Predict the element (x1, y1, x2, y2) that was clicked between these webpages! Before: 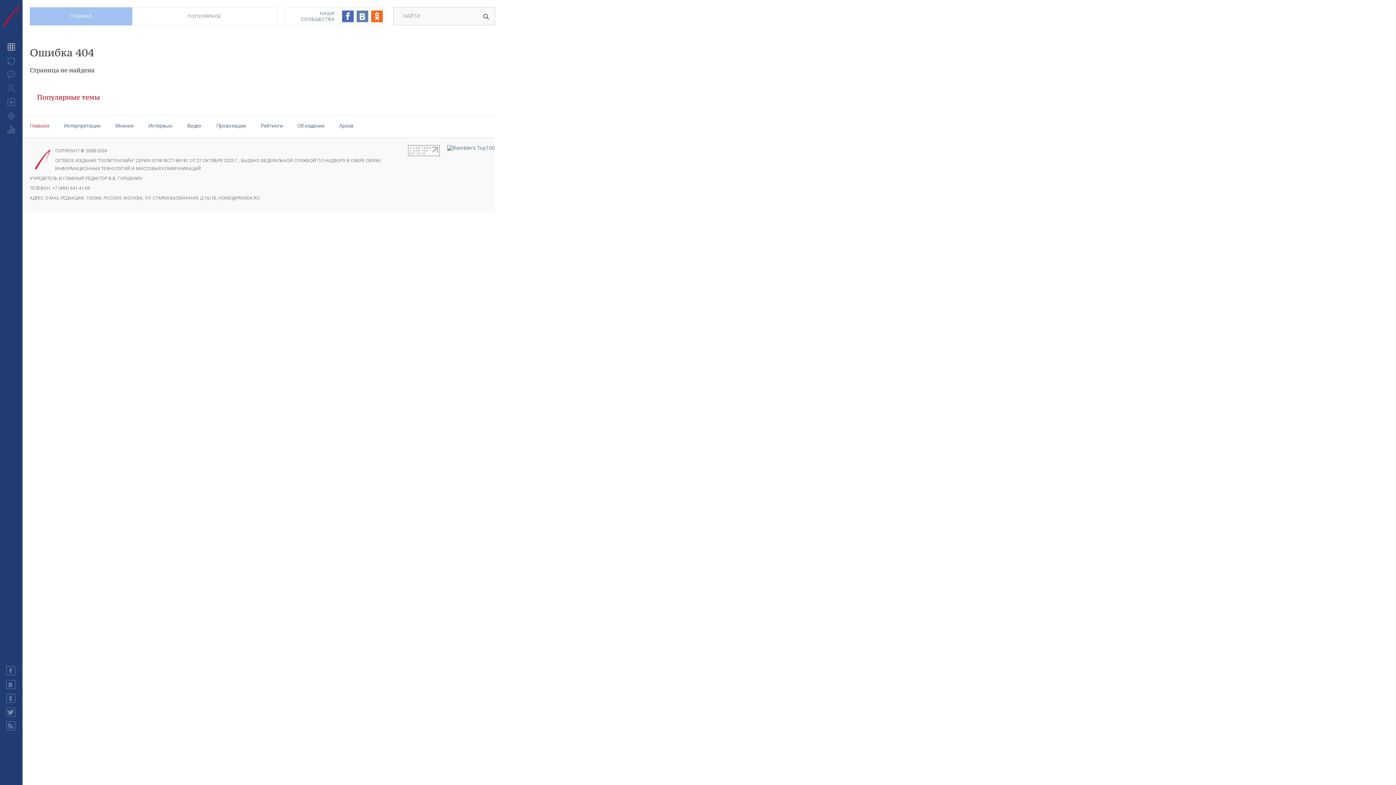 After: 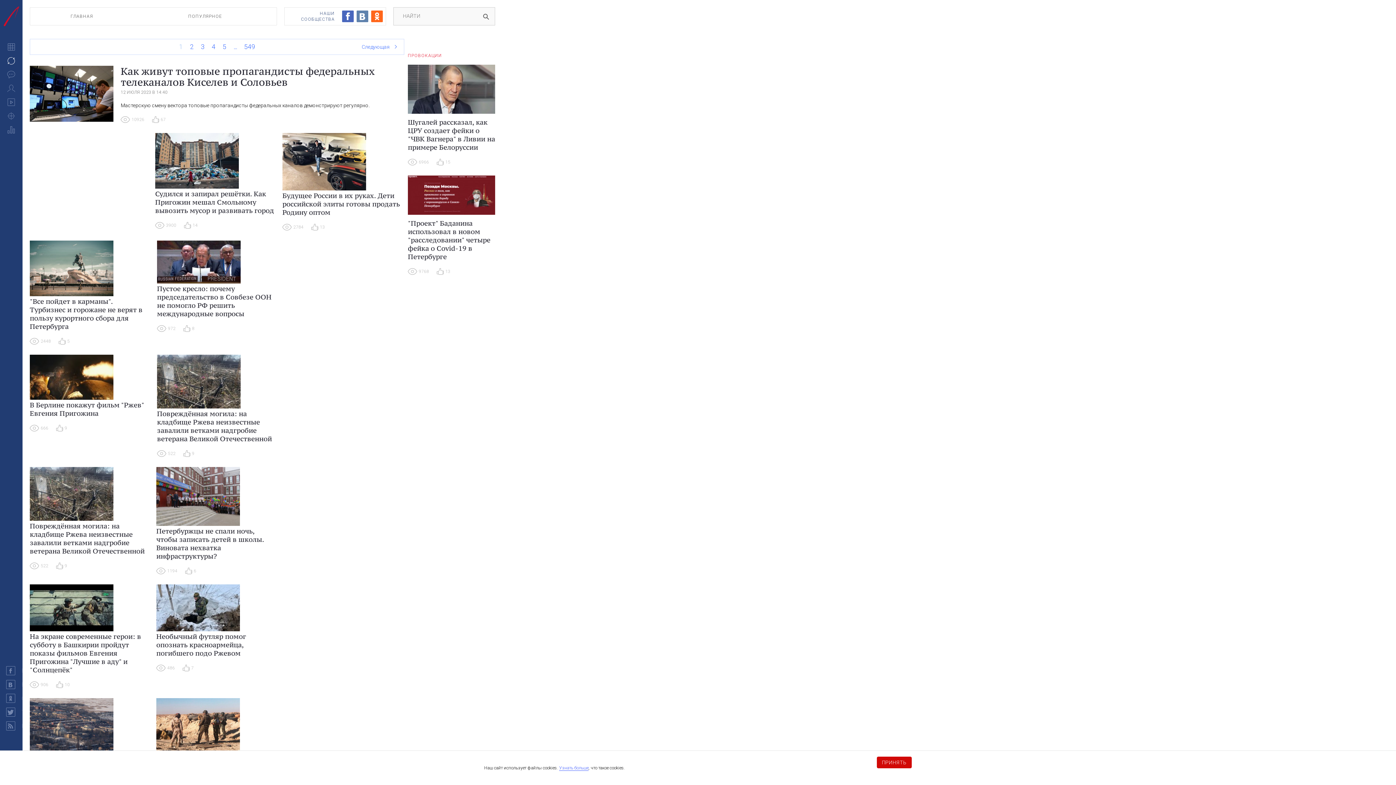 Action: label: Интерпретации bbox: (6, 57, 15, 65)